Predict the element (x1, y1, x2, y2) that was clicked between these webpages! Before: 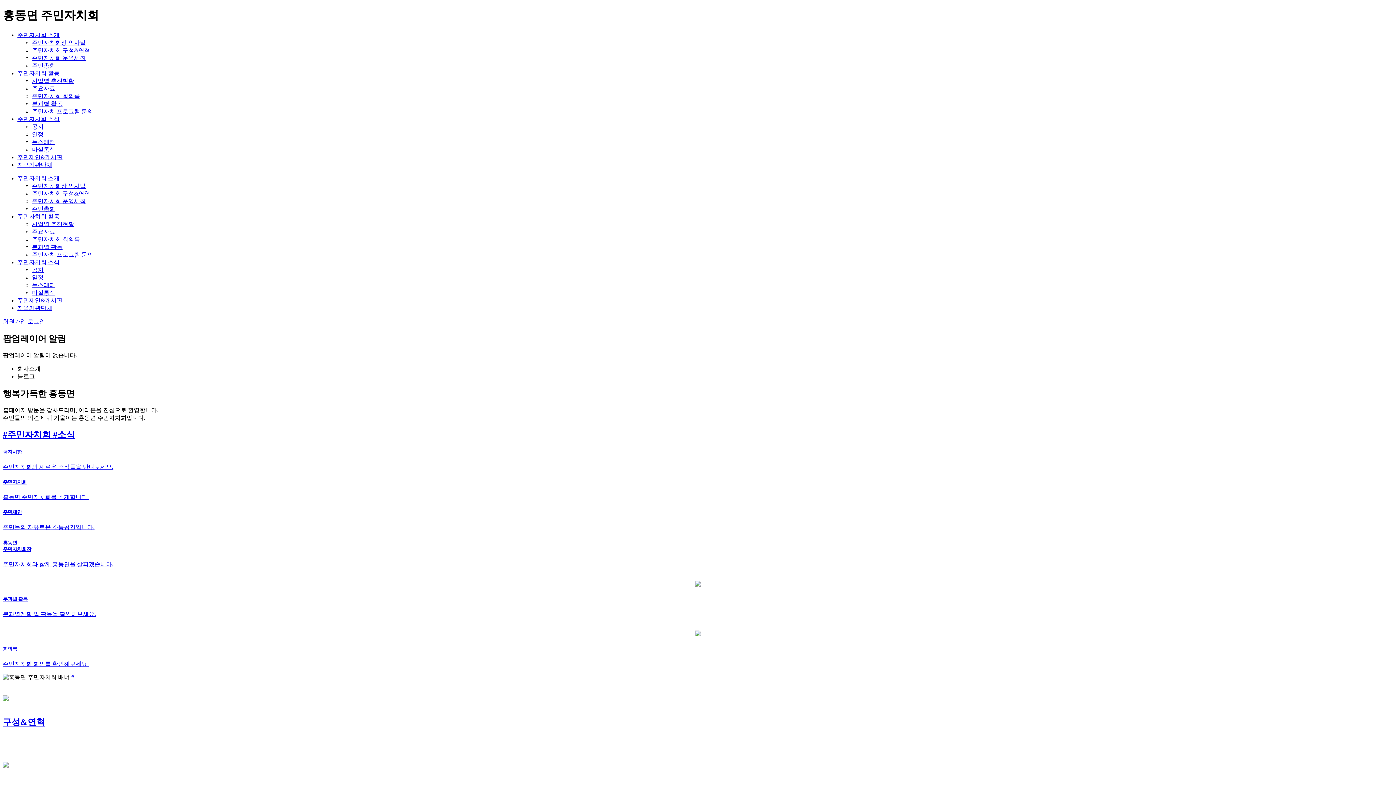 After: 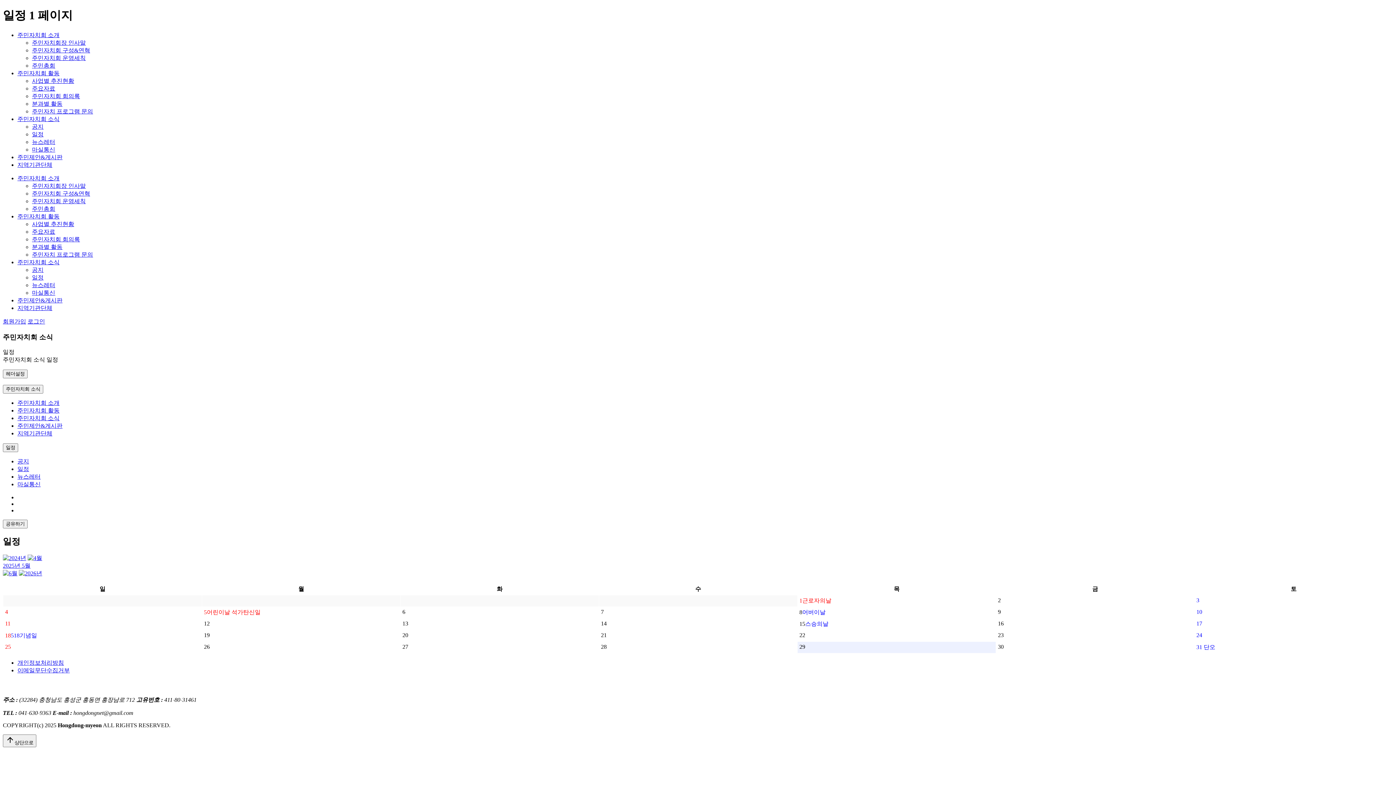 Action: bbox: (32, 274, 43, 280) label: 일정